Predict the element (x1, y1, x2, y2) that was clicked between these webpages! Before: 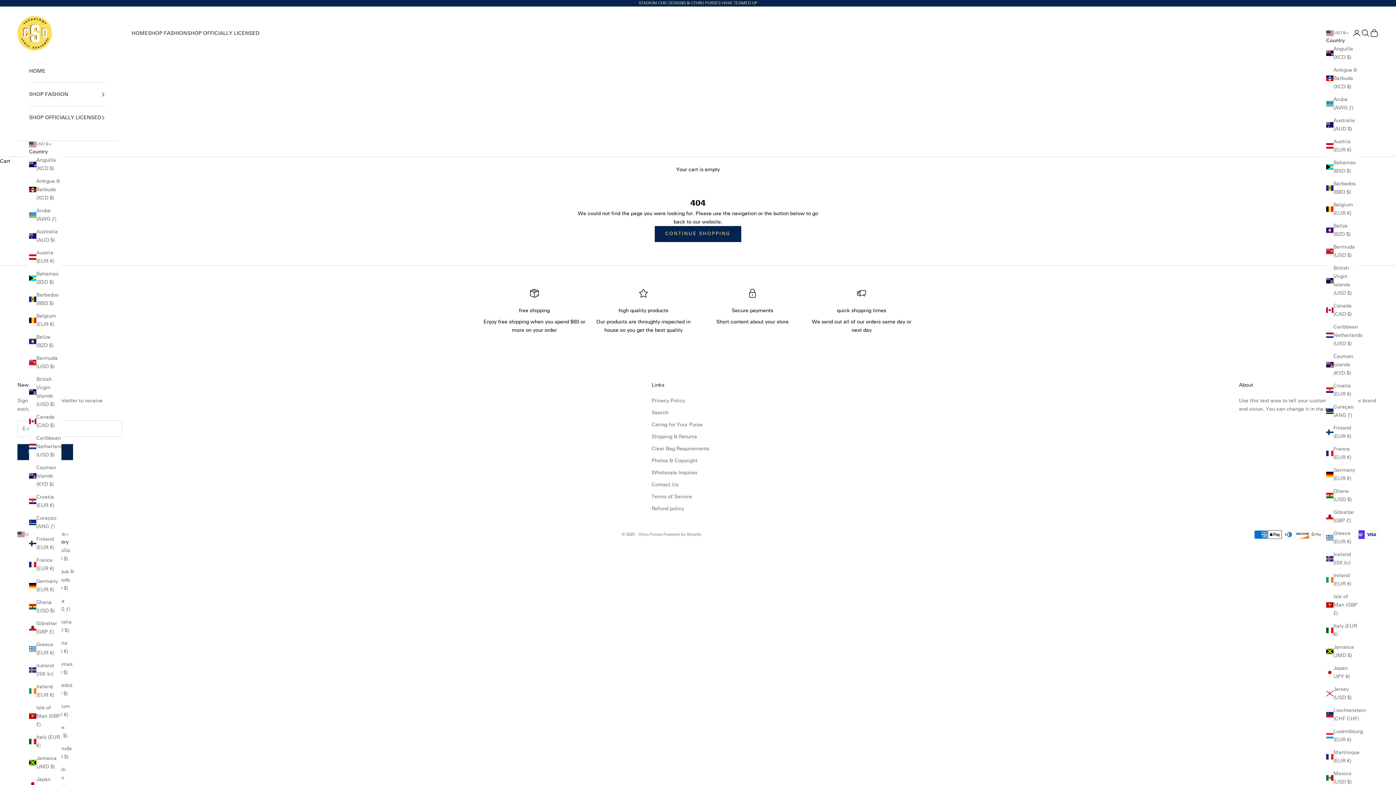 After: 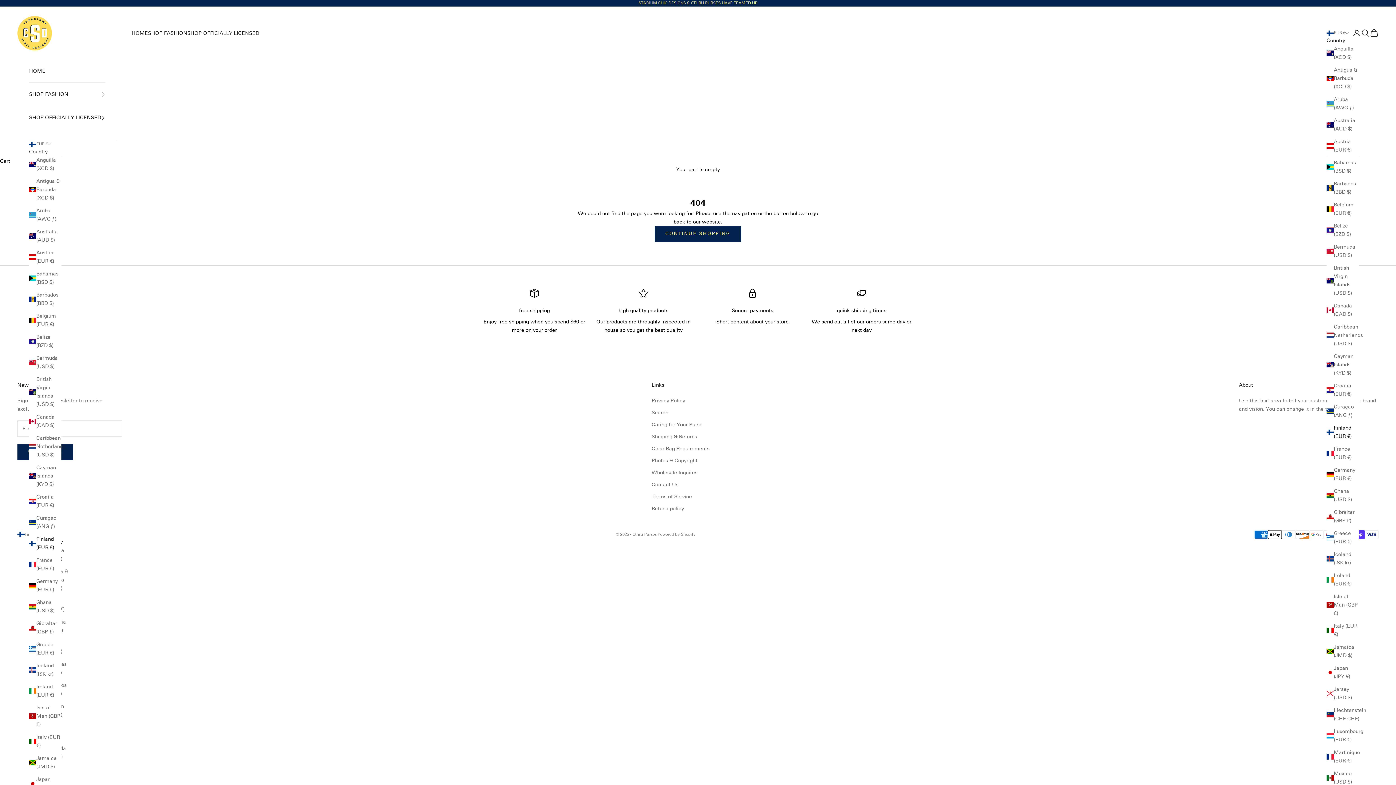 Action: label: Finland (EUR €) bbox: (29, 535, 61, 552)